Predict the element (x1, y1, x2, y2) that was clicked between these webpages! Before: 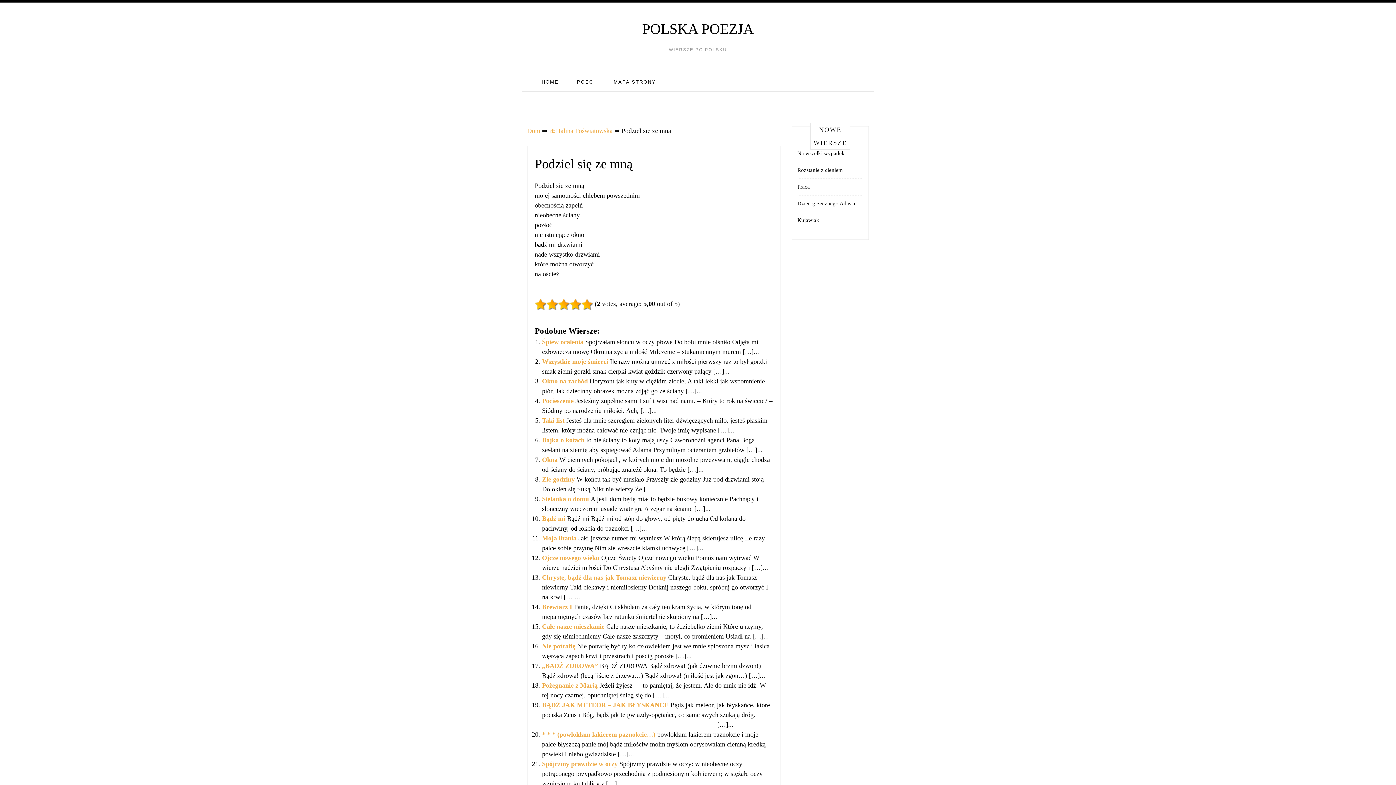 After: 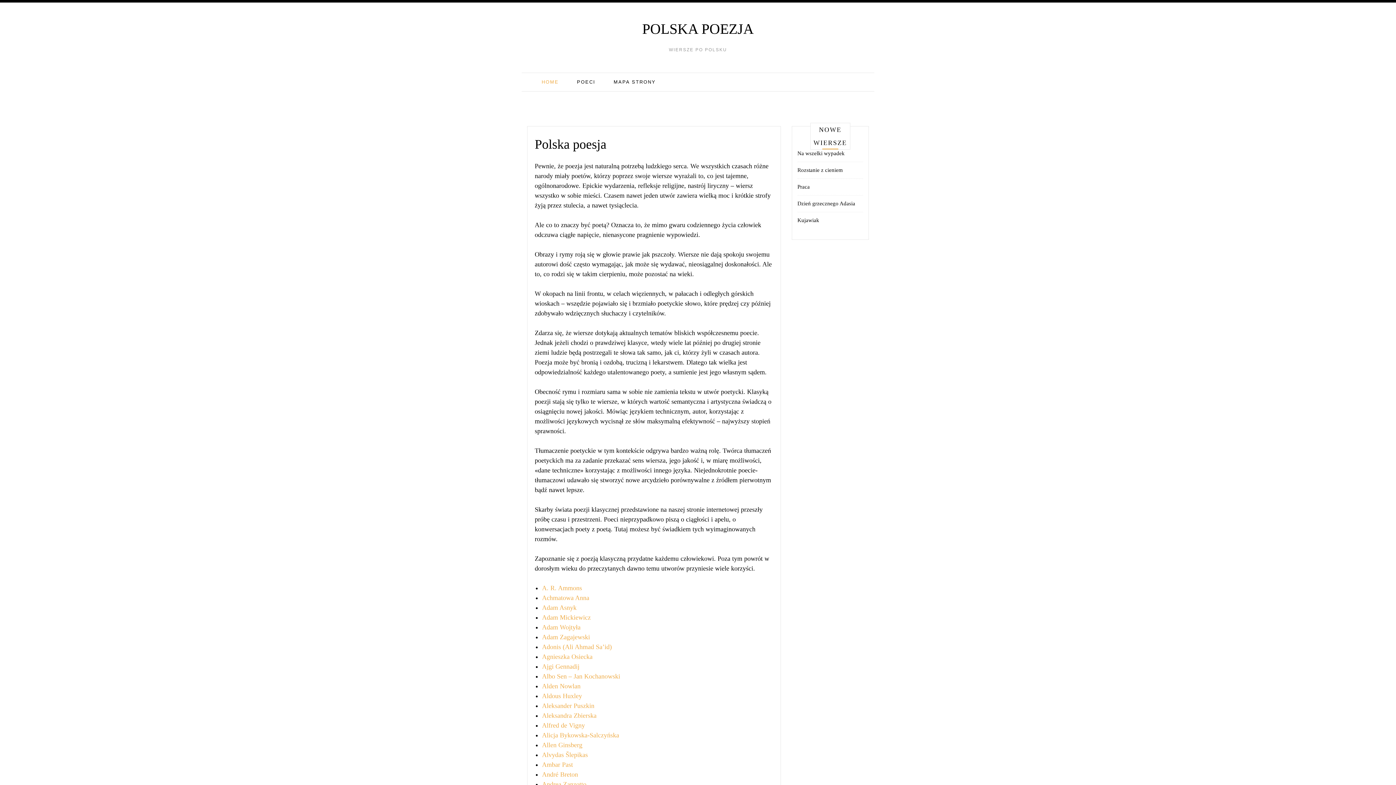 Action: label: HOME bbox: (536, 72, 564, 91)